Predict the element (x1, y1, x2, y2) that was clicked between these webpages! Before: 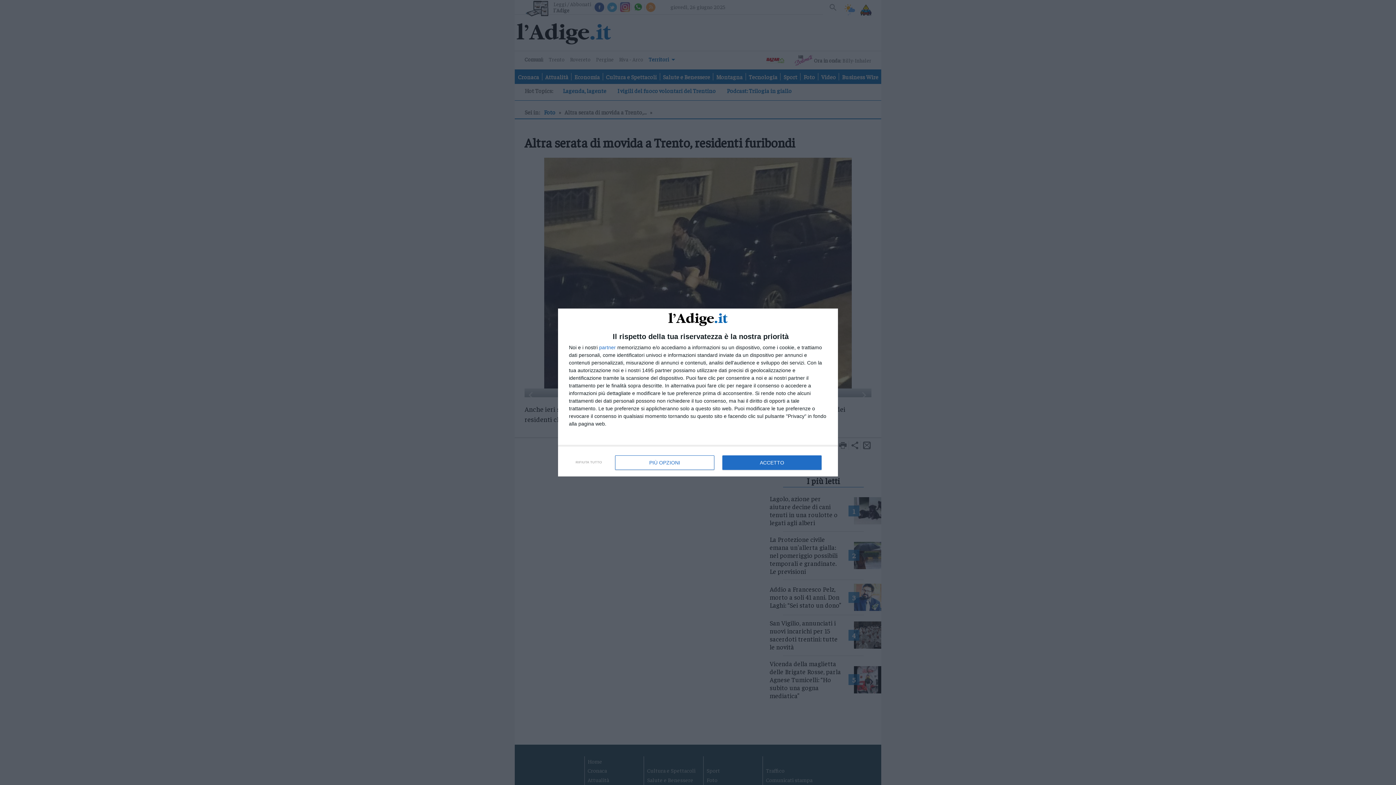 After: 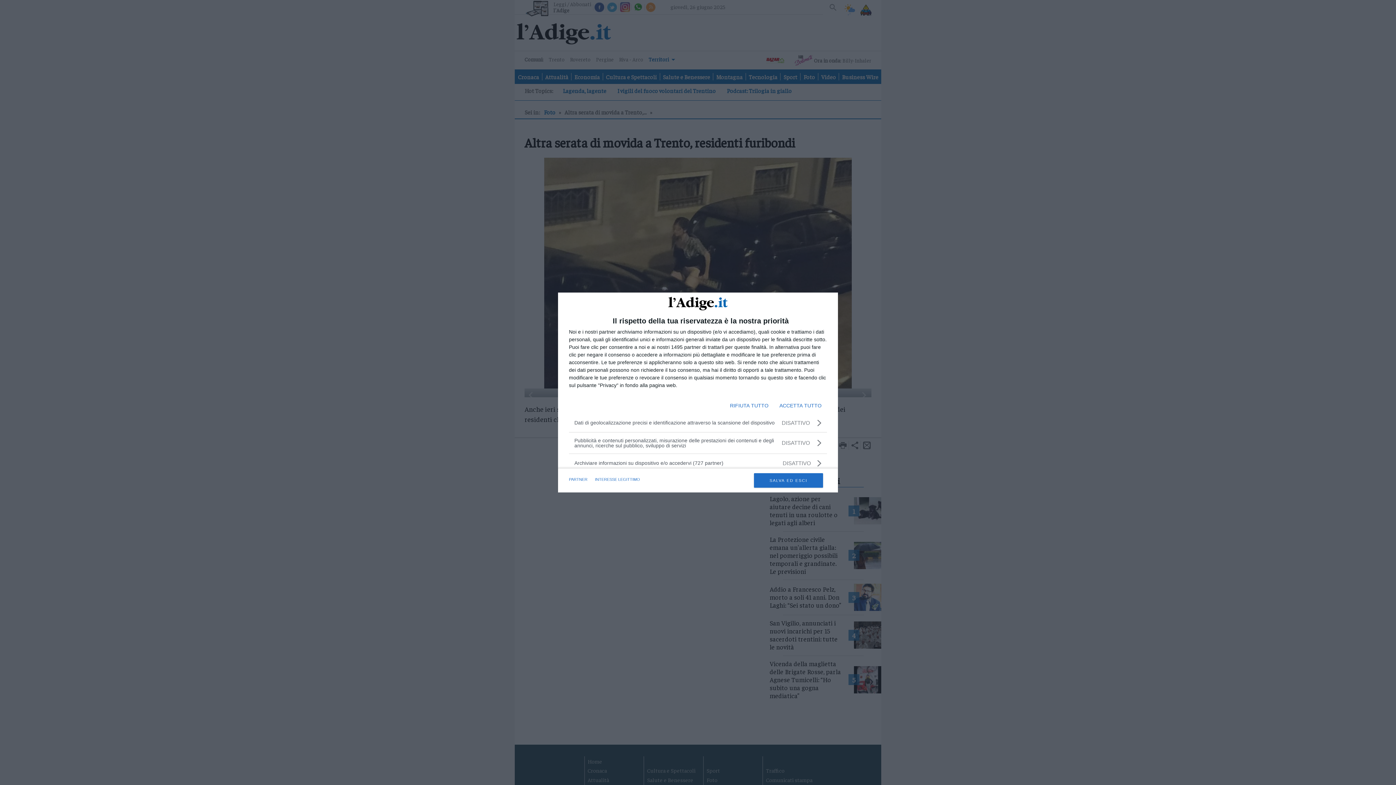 Action: label: PIÙ OPZIONI bbox: (615, 455, 714, 470)